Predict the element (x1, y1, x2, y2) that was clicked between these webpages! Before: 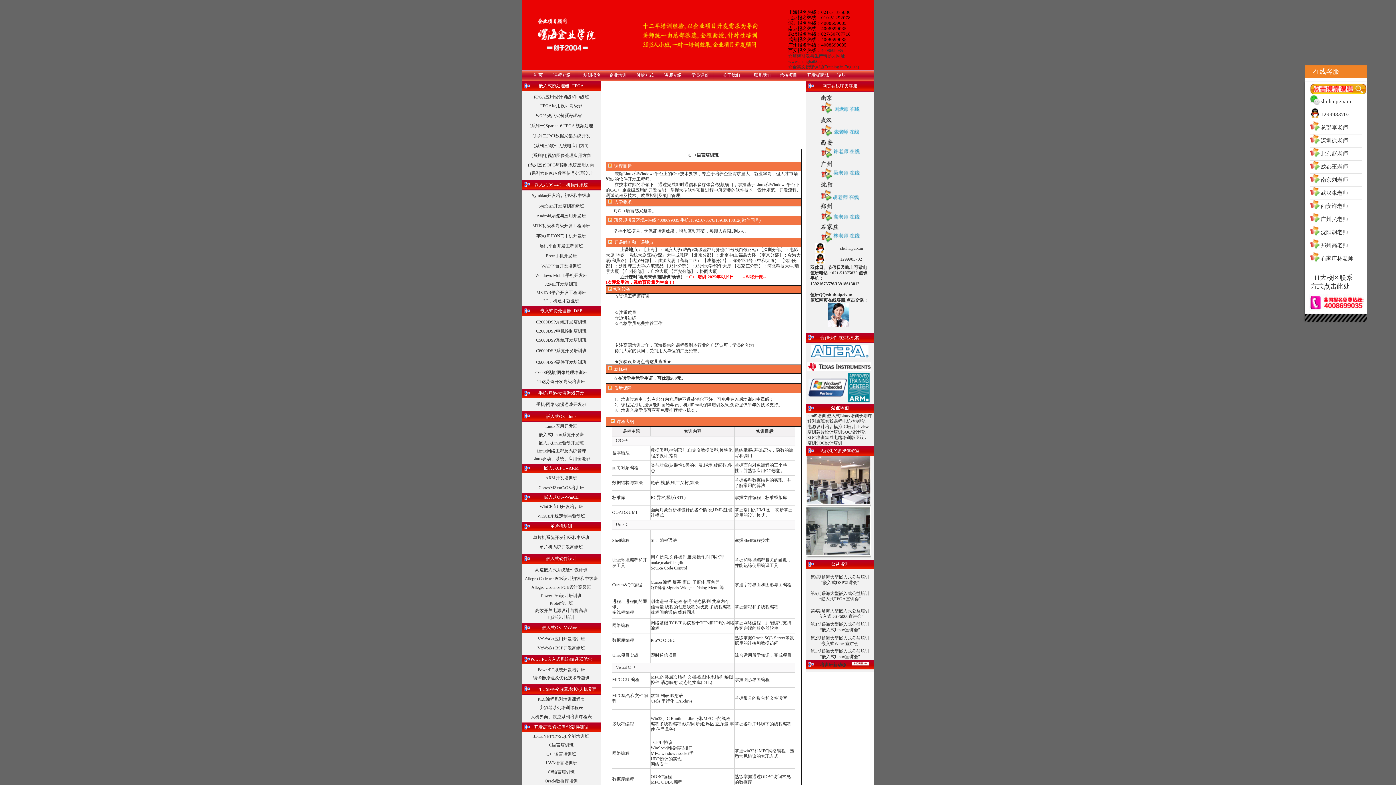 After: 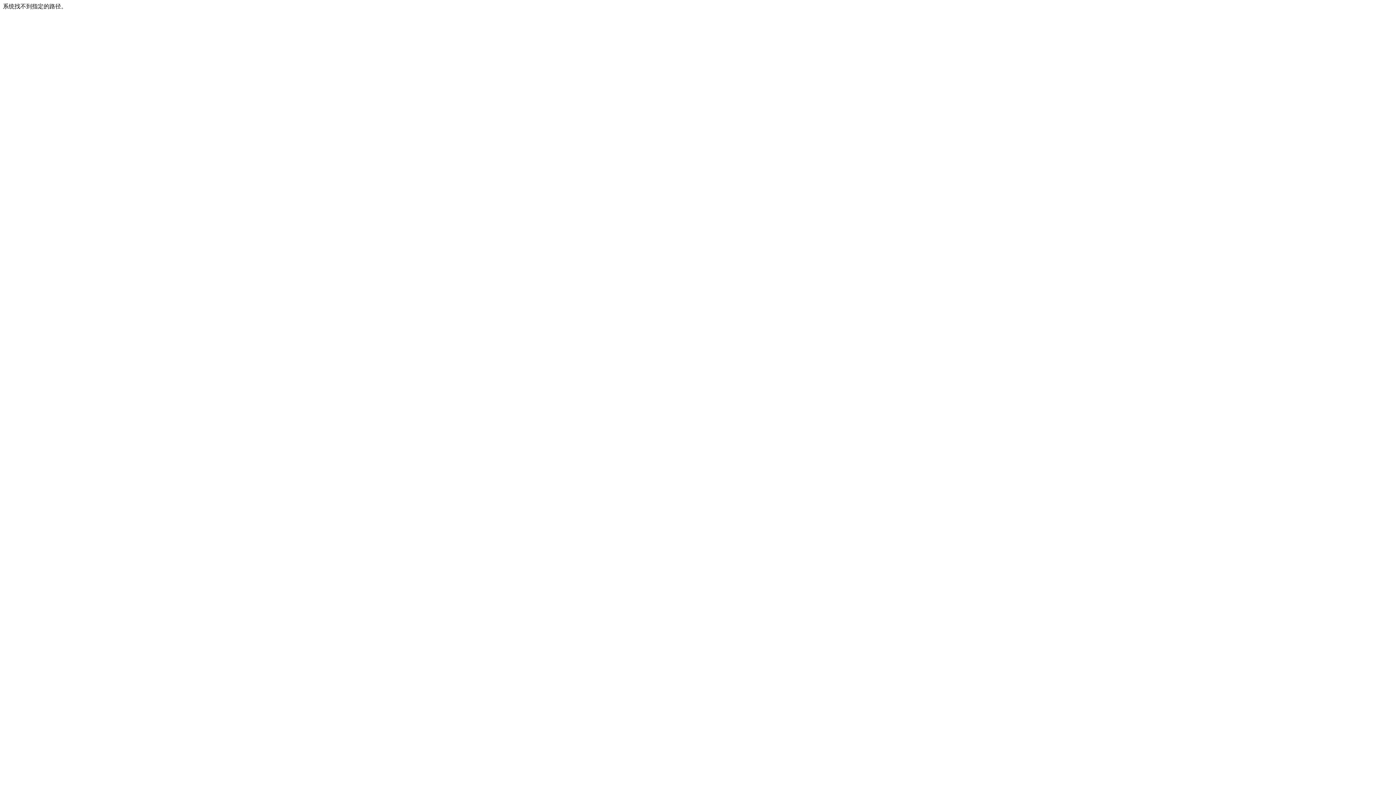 Action: label: 实践课程 bbox: (825, 418, 842, 424)